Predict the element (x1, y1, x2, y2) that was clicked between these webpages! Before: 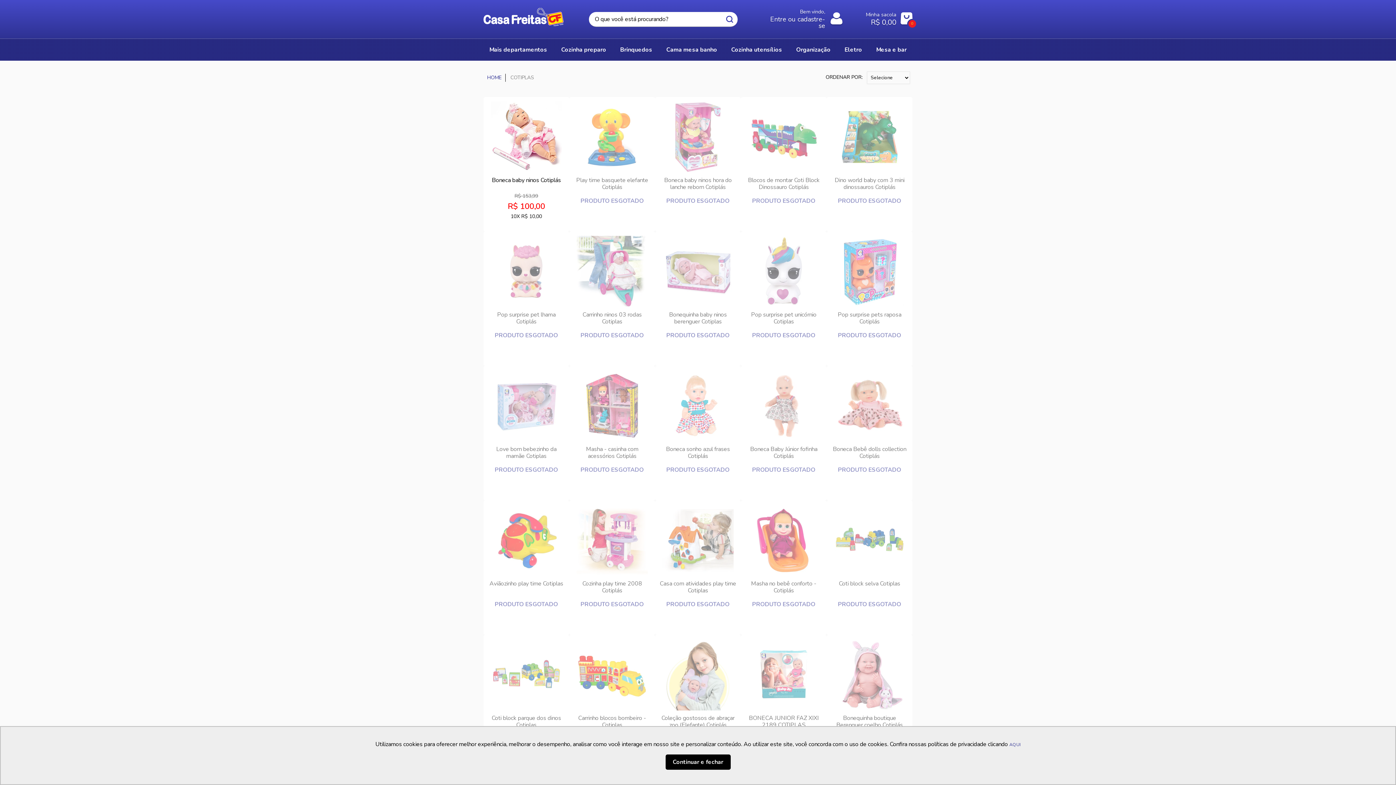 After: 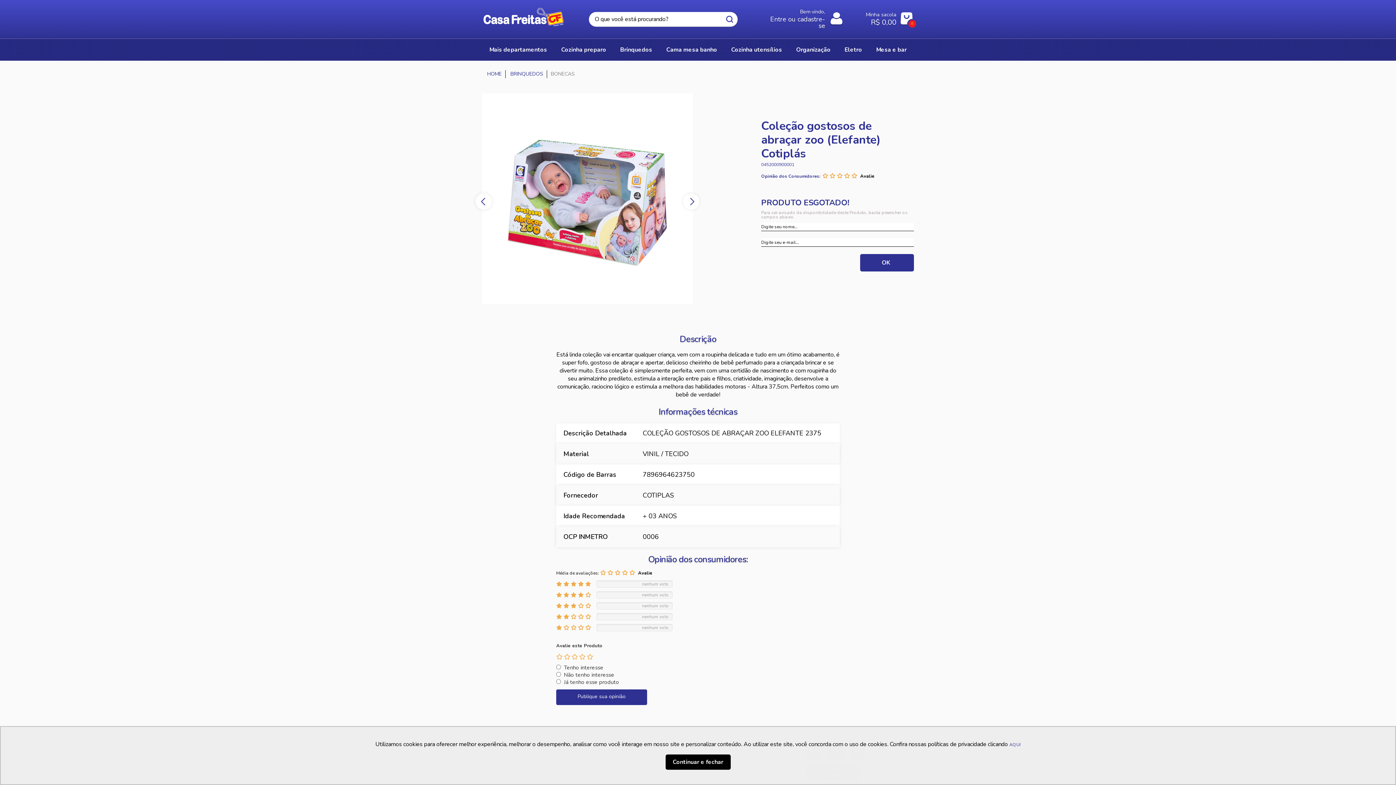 Action: bbox: (658, 635, 738, 765) label: Coleção gostosos de abraçar zoo (Elefante) Cotiplás

PRODUTO ESGOTADO